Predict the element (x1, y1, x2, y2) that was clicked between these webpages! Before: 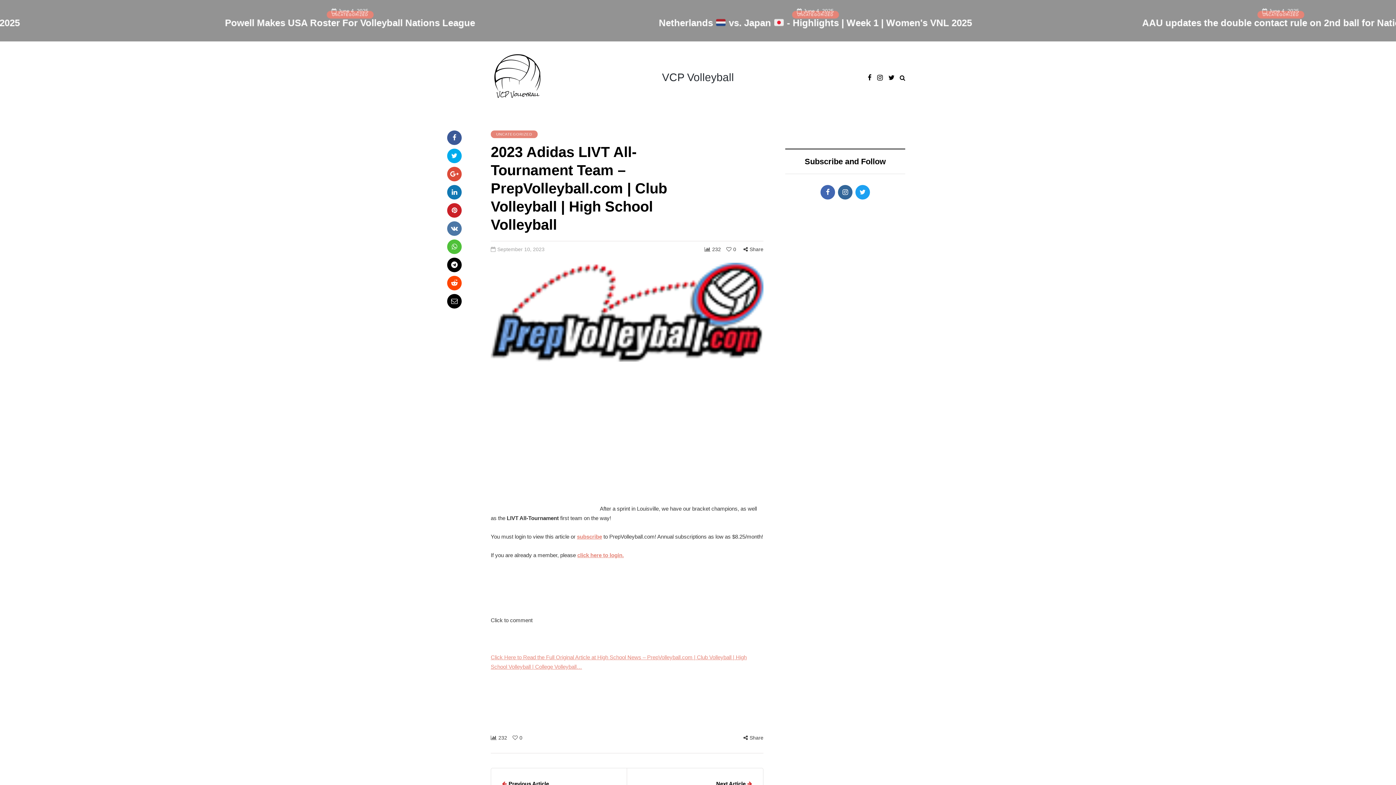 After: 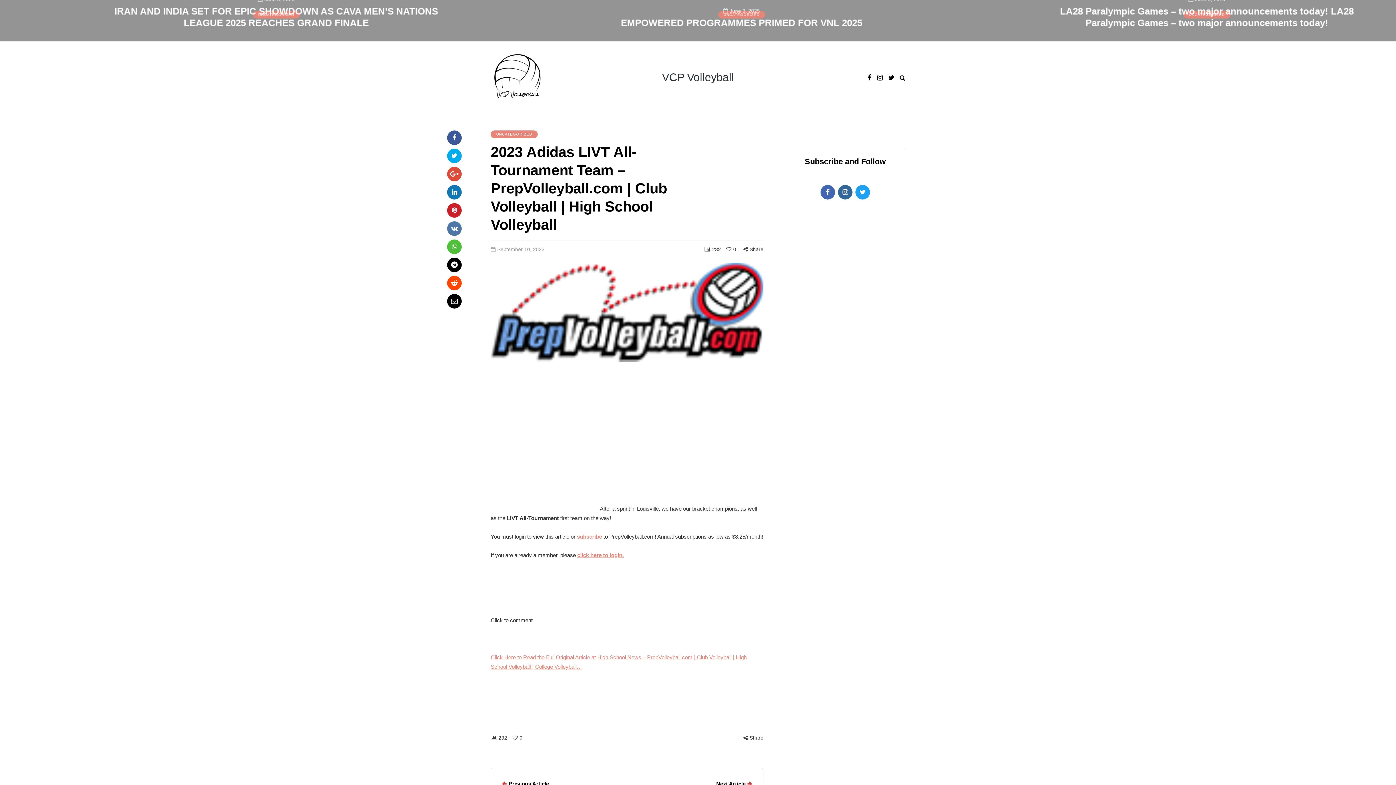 Action: bbox: (447, 257, 461, 272)